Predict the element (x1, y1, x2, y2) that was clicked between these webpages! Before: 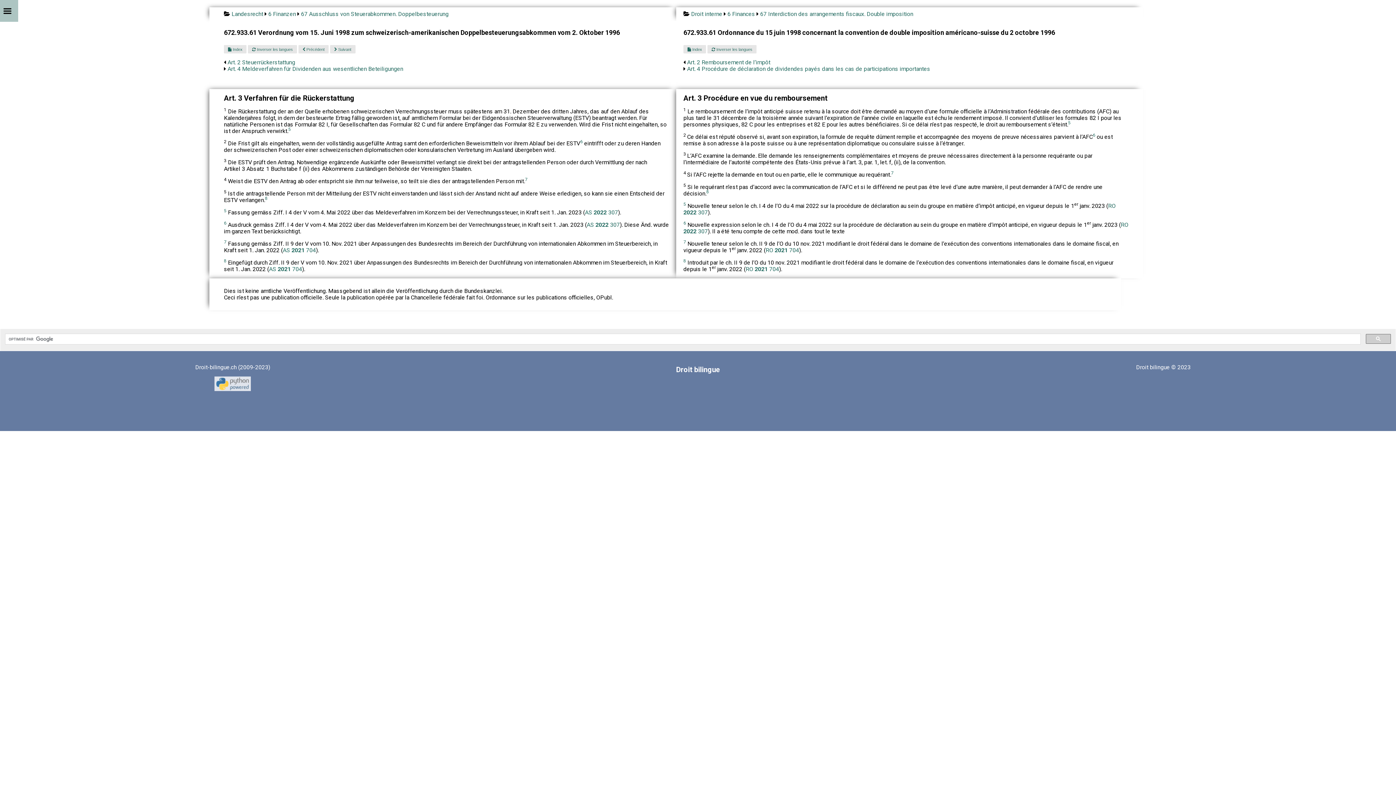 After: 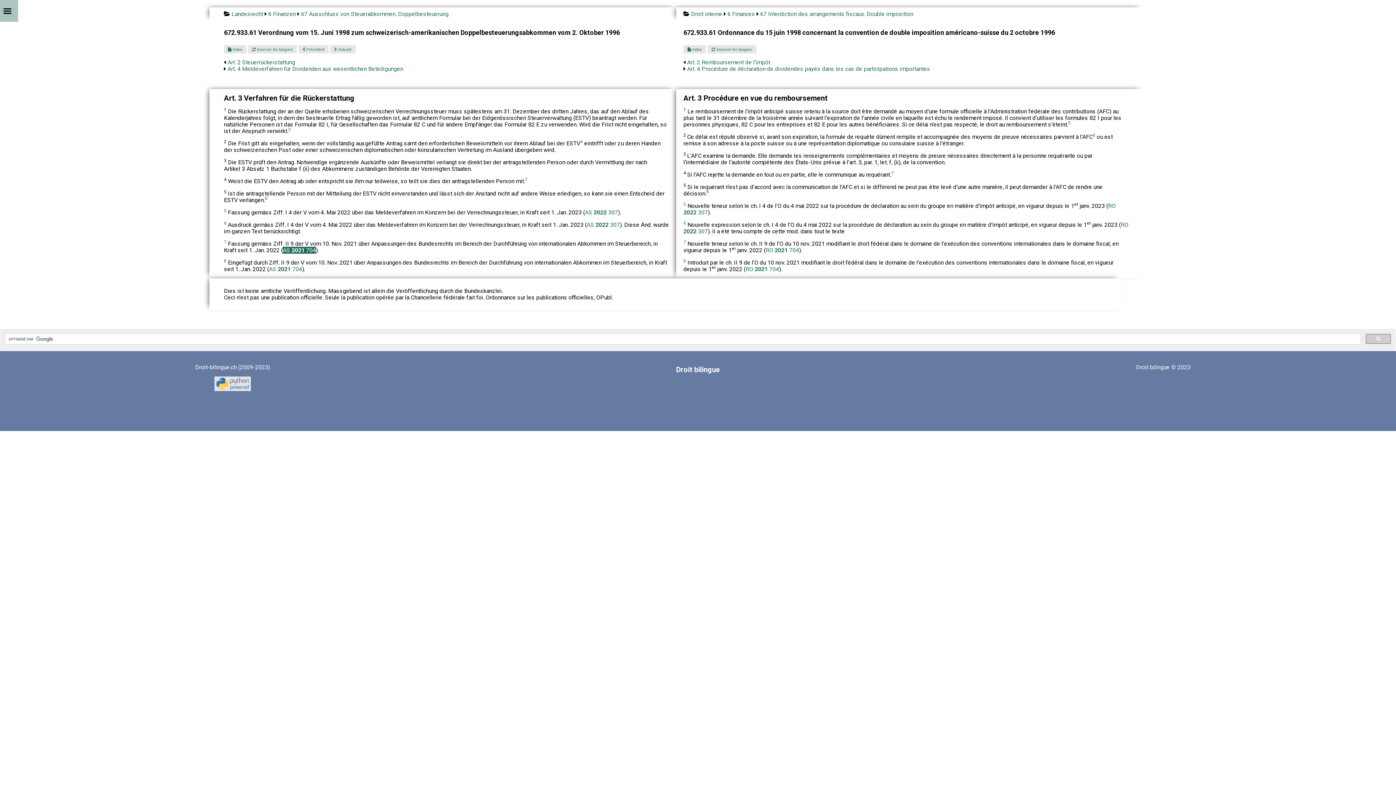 Action: label: AS 2021 704 bbox: (282, 246, 316, 253)